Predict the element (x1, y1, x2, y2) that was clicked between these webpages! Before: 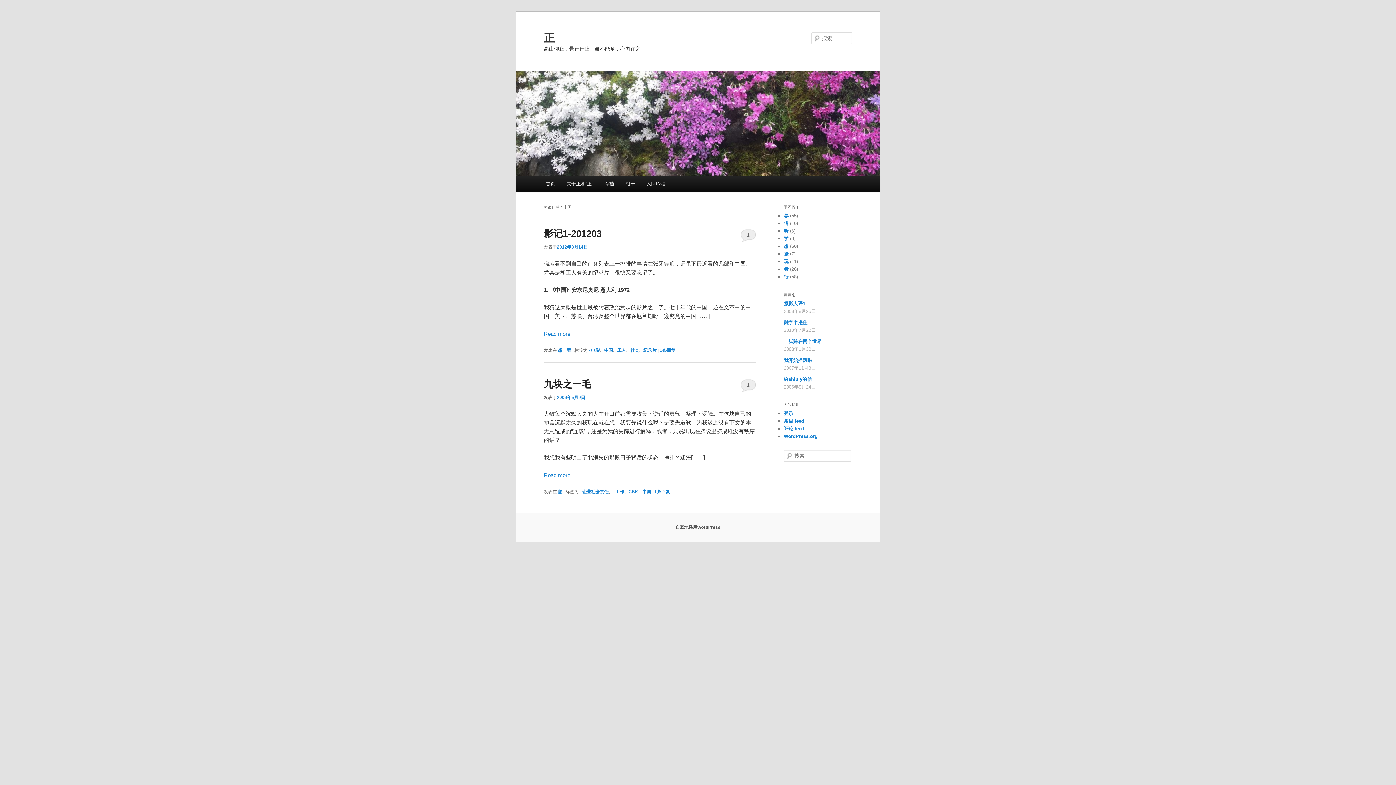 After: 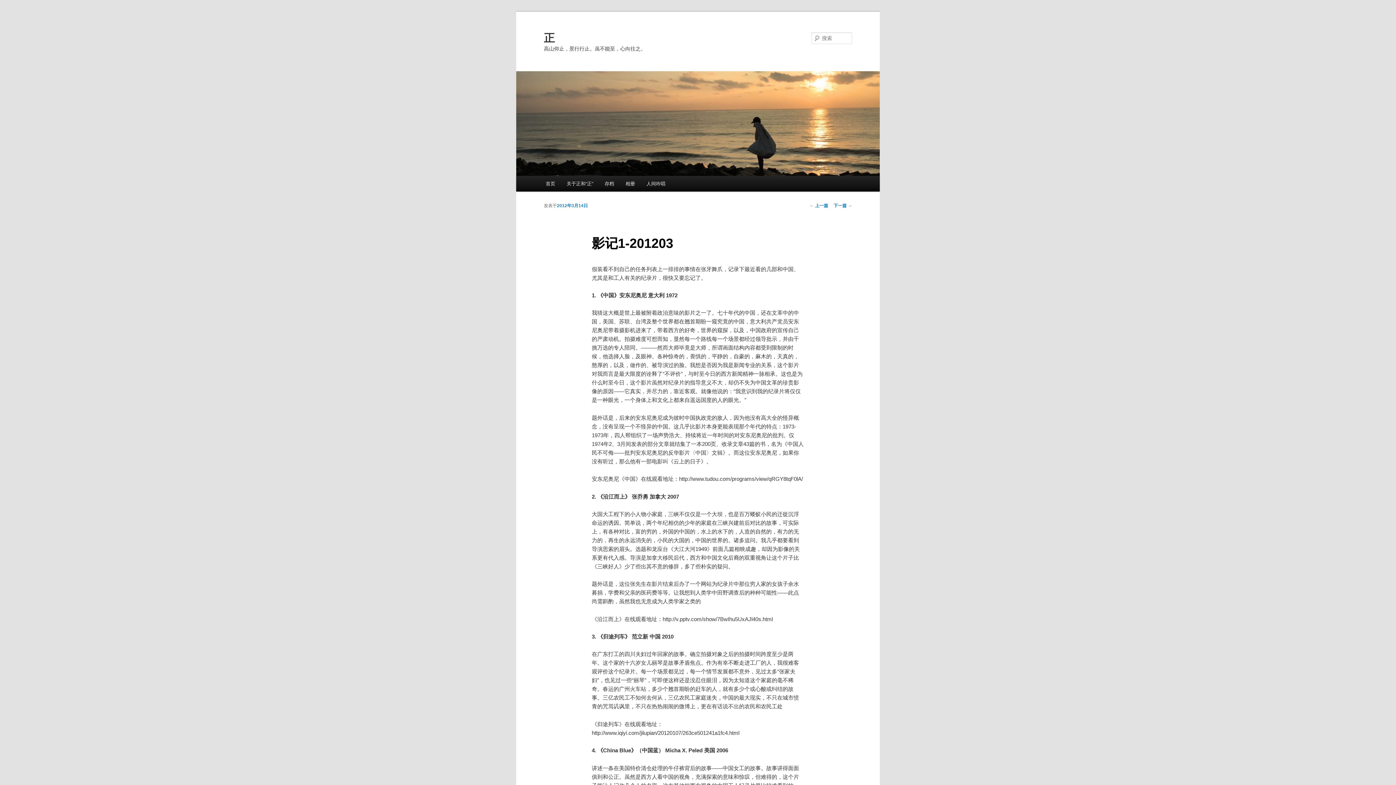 Action: bbox: (544, 330, 570, 336) label: Read more